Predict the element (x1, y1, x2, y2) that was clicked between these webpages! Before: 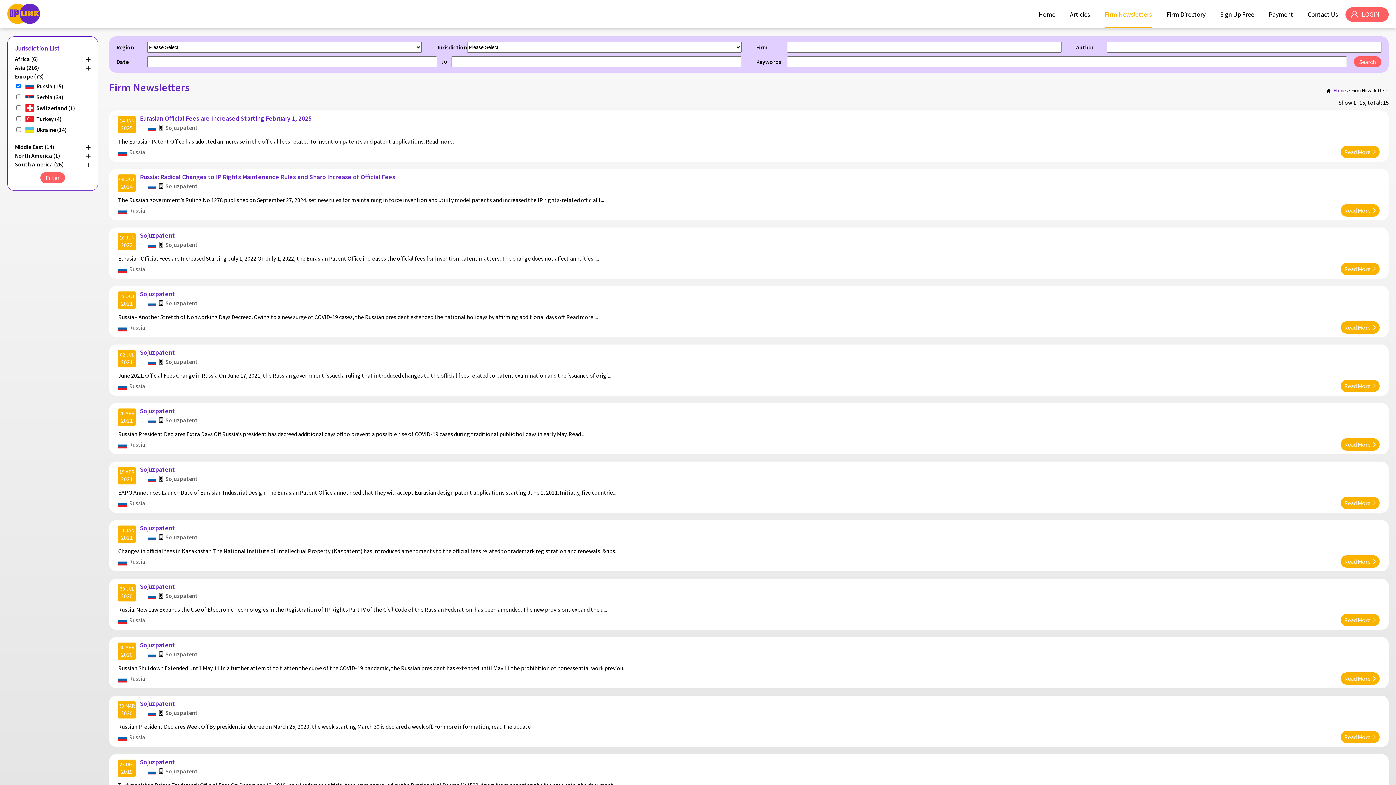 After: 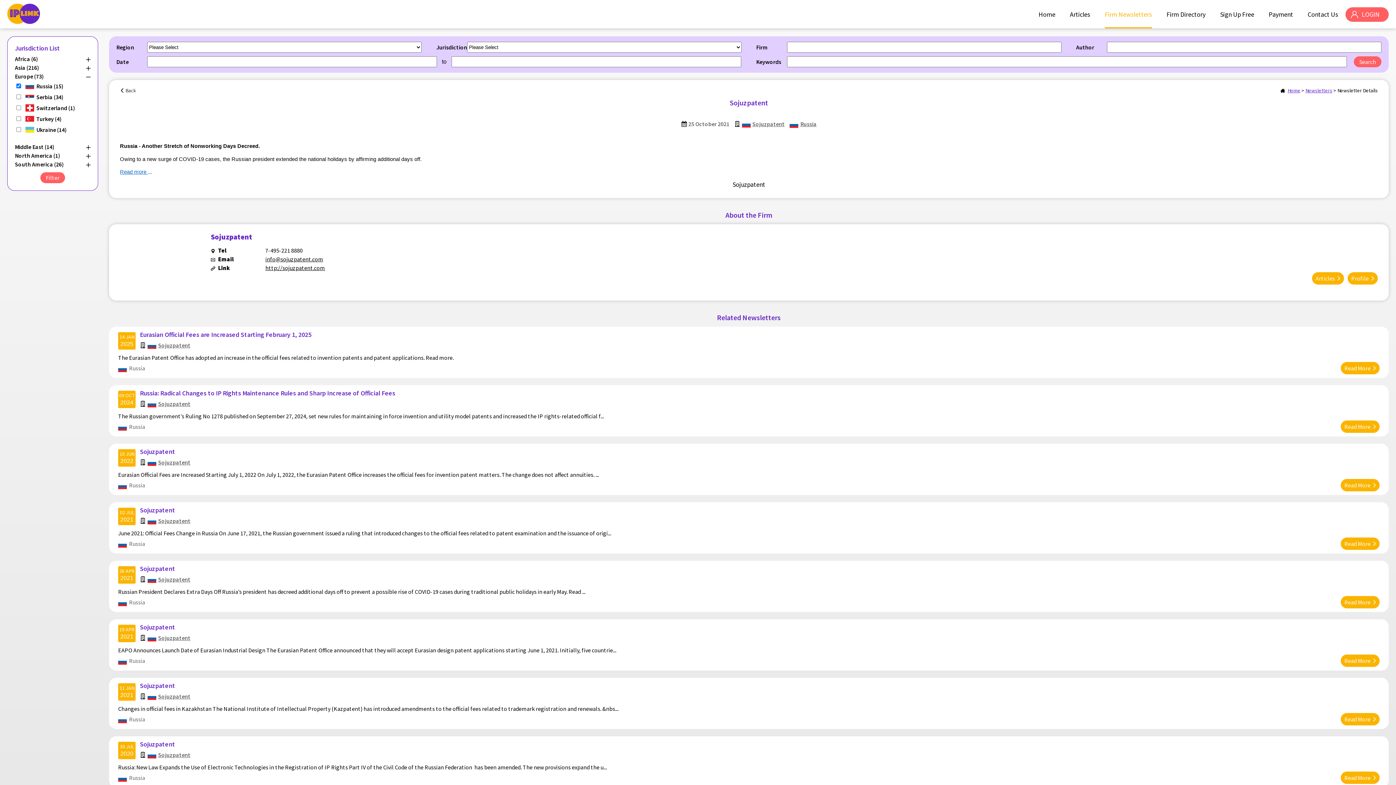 Action: bbox: (140, 289, 175, 298) label: Sojuzpatent